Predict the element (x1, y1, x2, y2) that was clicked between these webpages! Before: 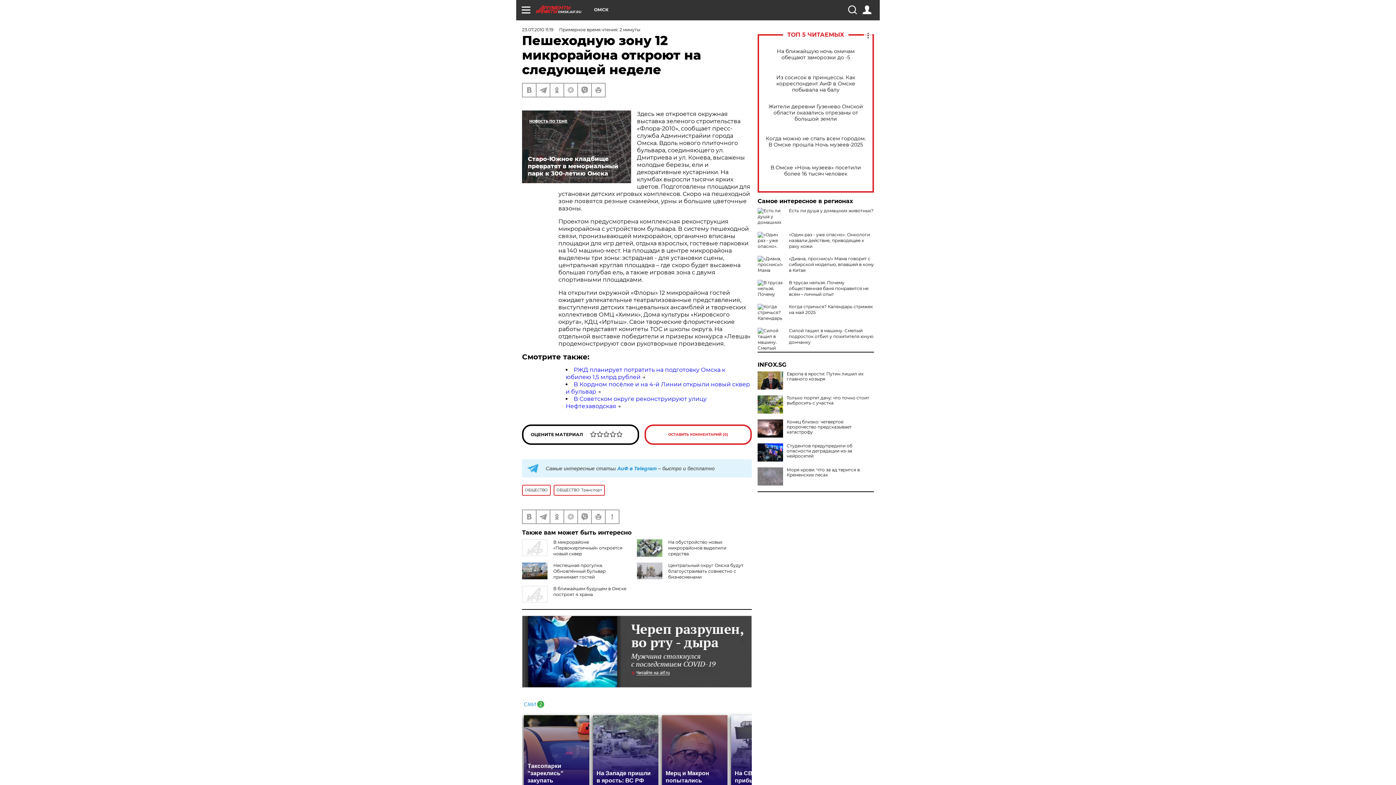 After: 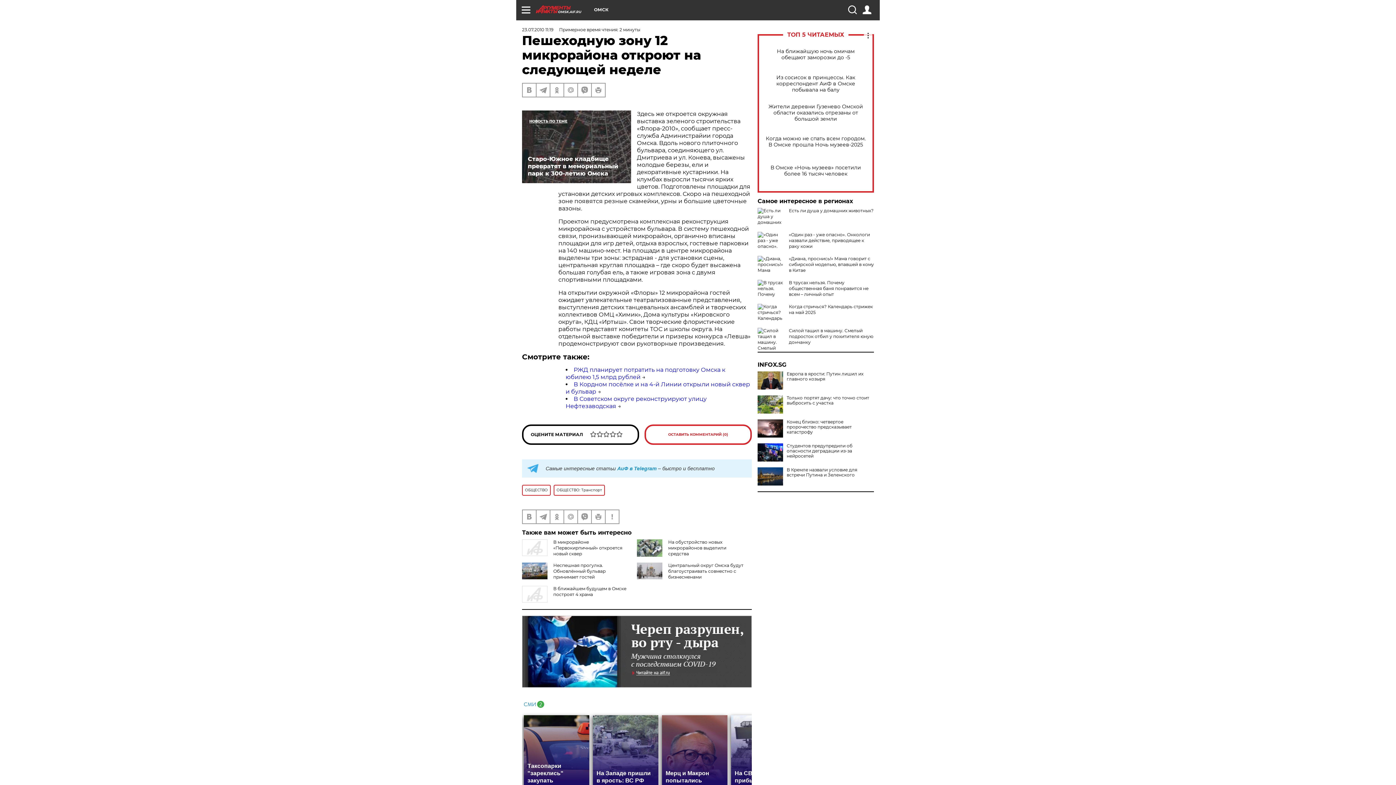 Action: bbox: (757, 467, 783, 485)